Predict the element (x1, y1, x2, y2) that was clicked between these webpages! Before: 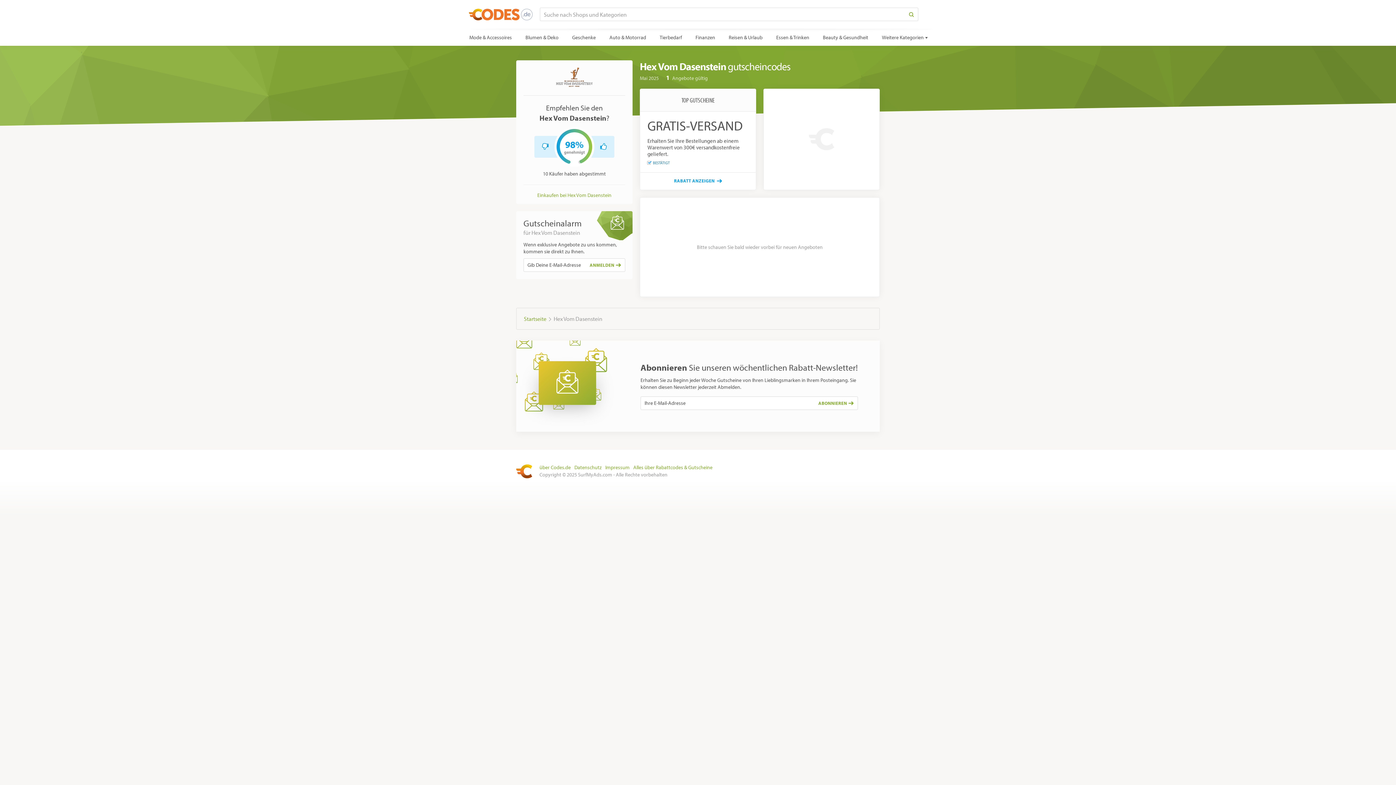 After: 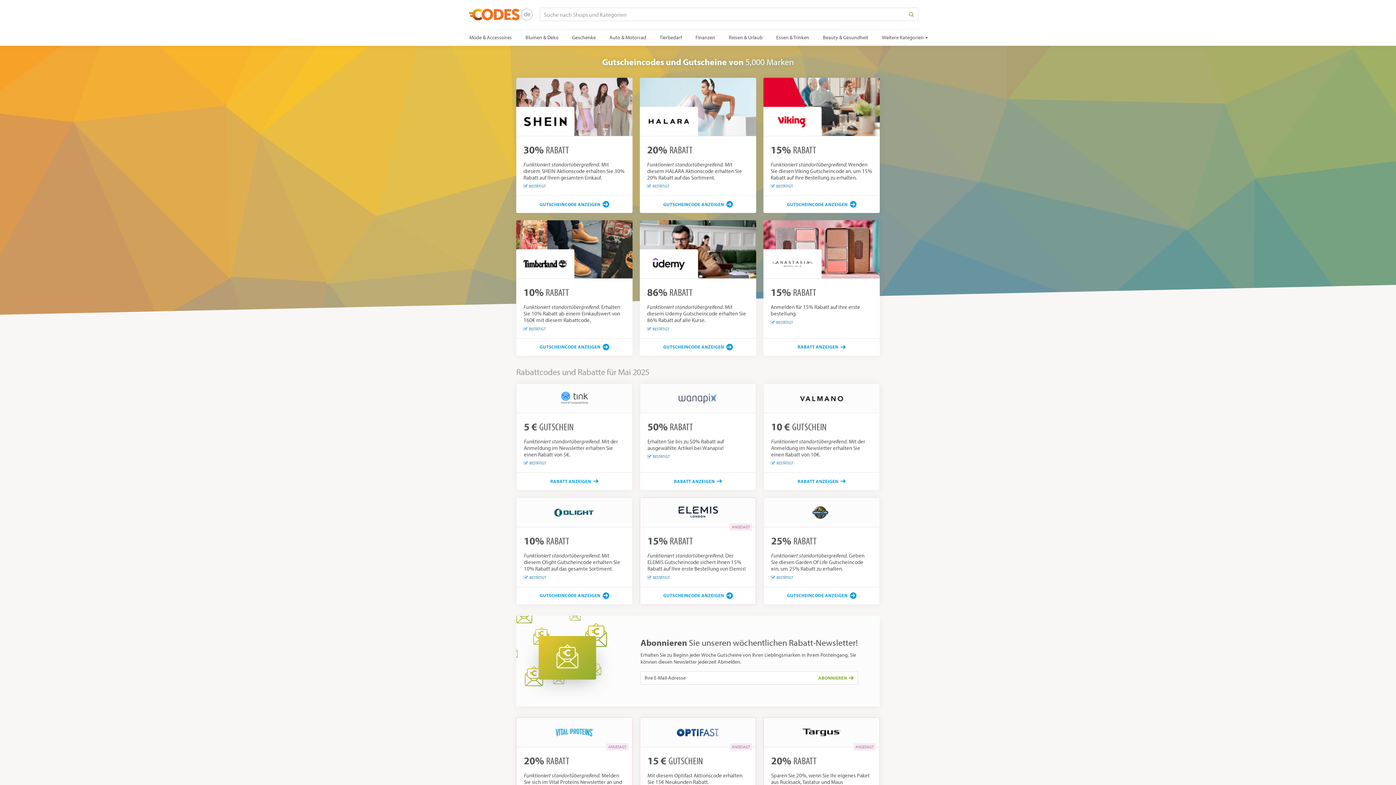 Action: bbox: (469, 14, 532, 21)